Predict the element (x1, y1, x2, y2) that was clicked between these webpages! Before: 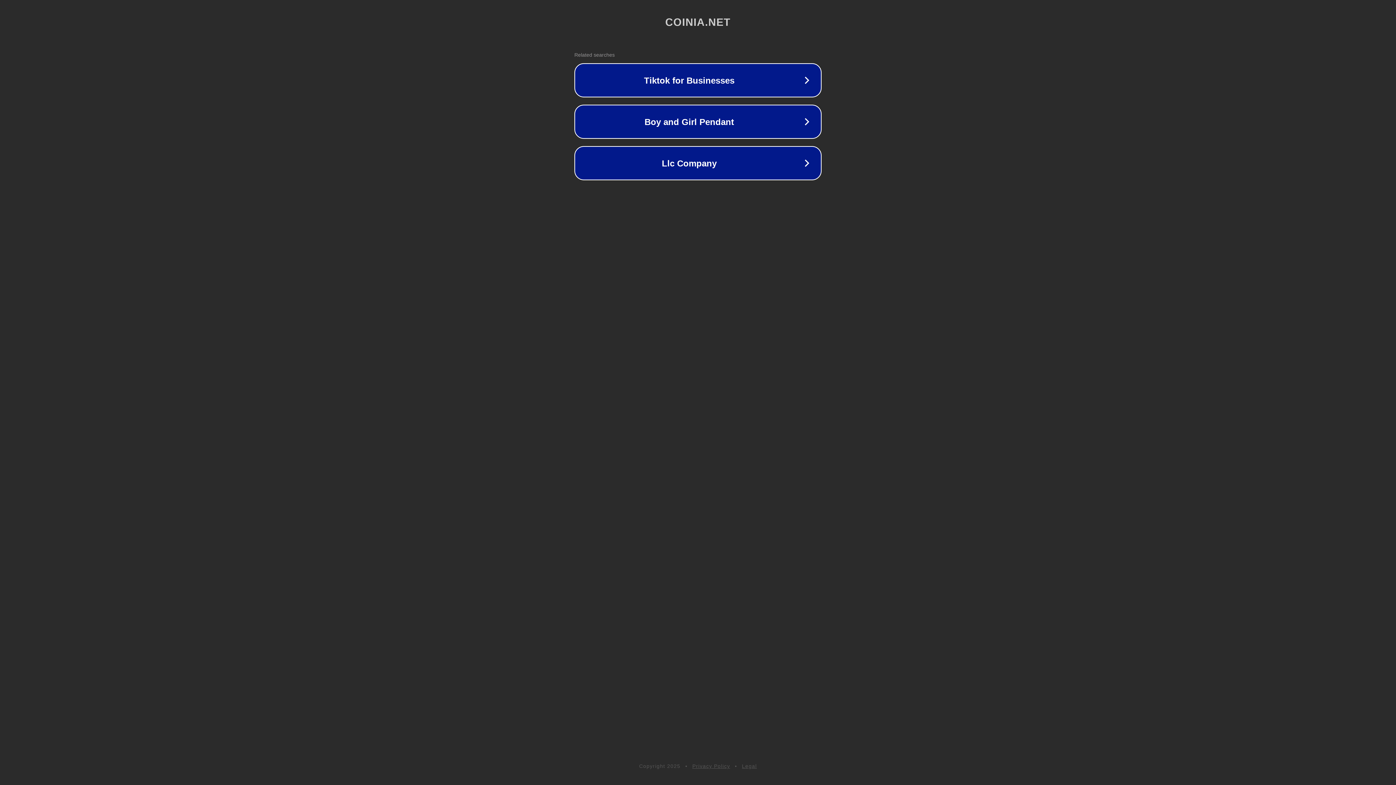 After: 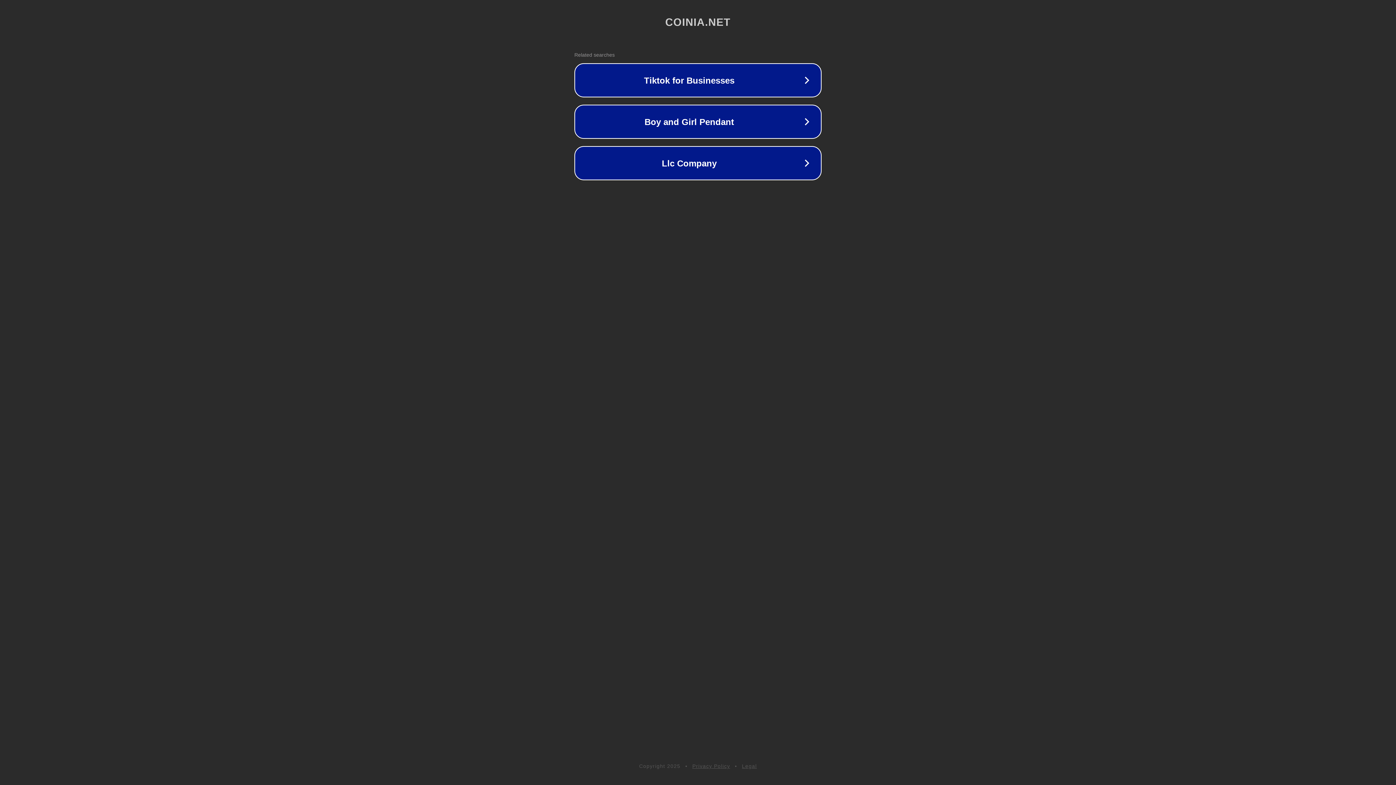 Action: label: Privacy Policy bbox: (692, 763, 730, 769)